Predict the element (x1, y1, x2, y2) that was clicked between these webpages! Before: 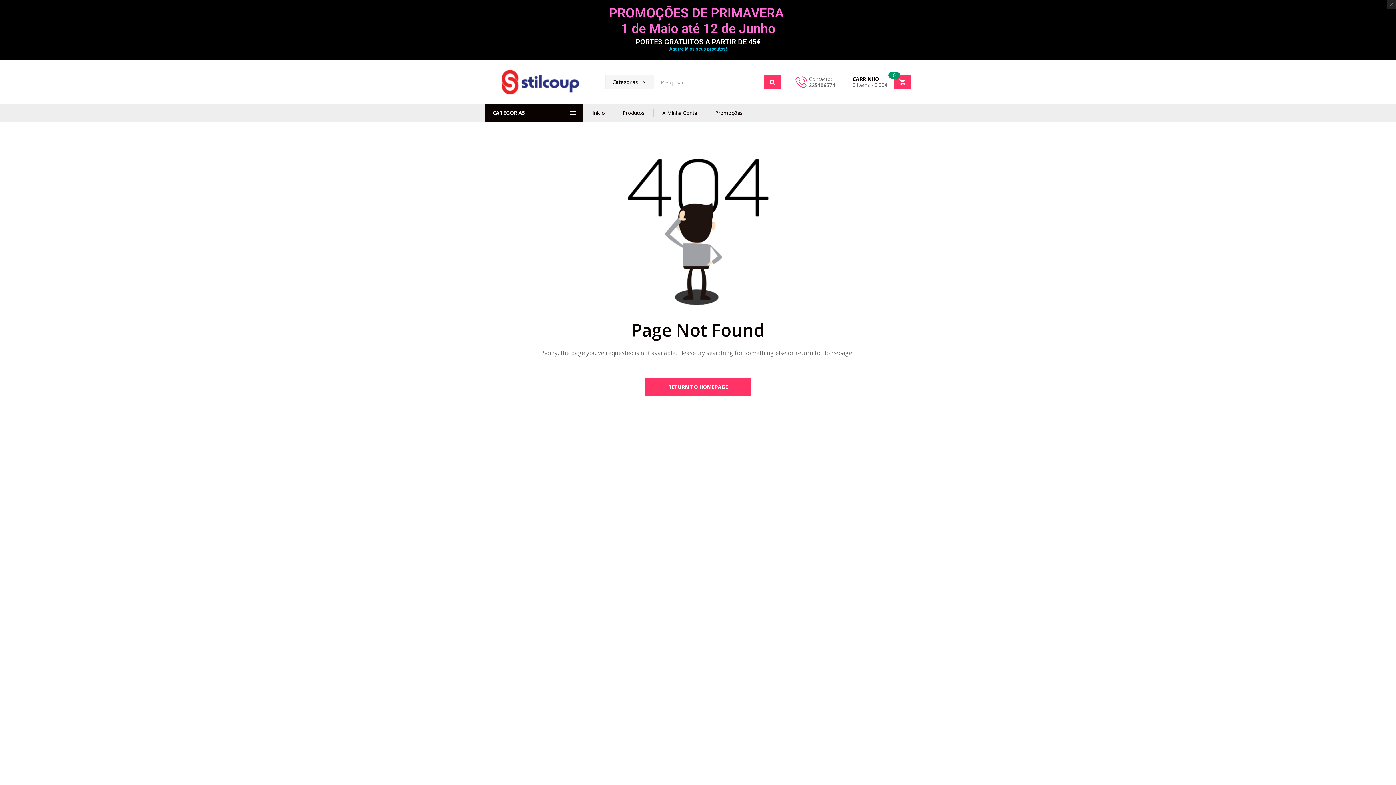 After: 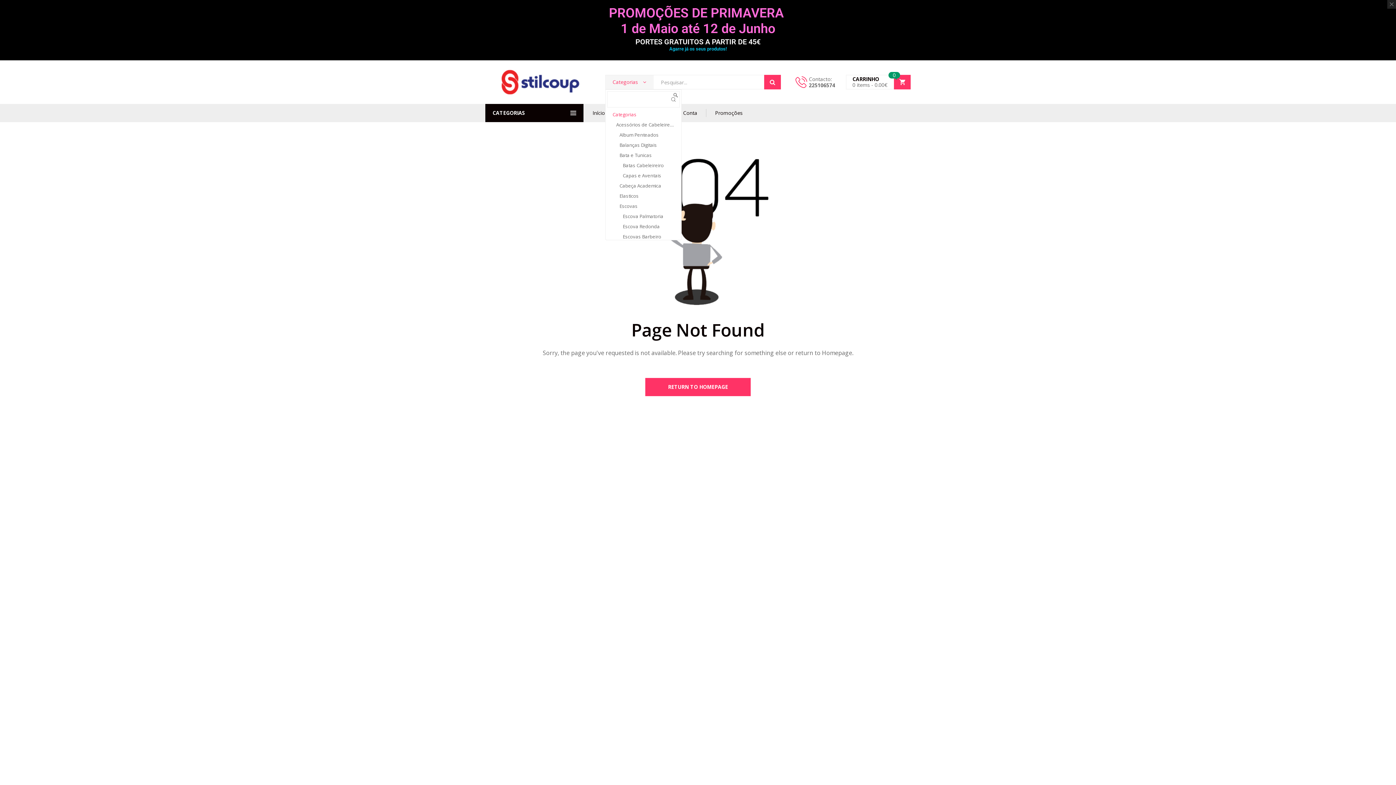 Action: label: Categorias  bbox: (605, 74, 653, 89)